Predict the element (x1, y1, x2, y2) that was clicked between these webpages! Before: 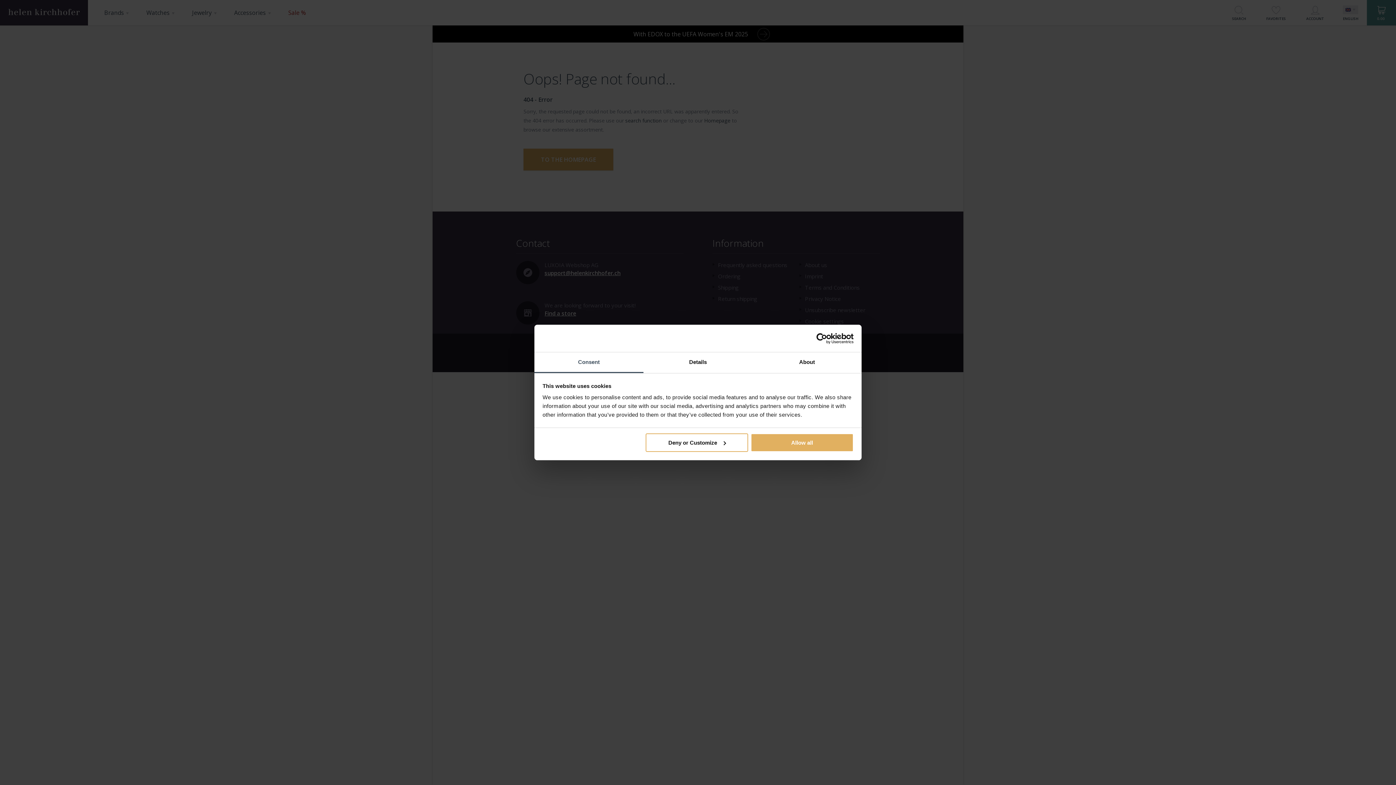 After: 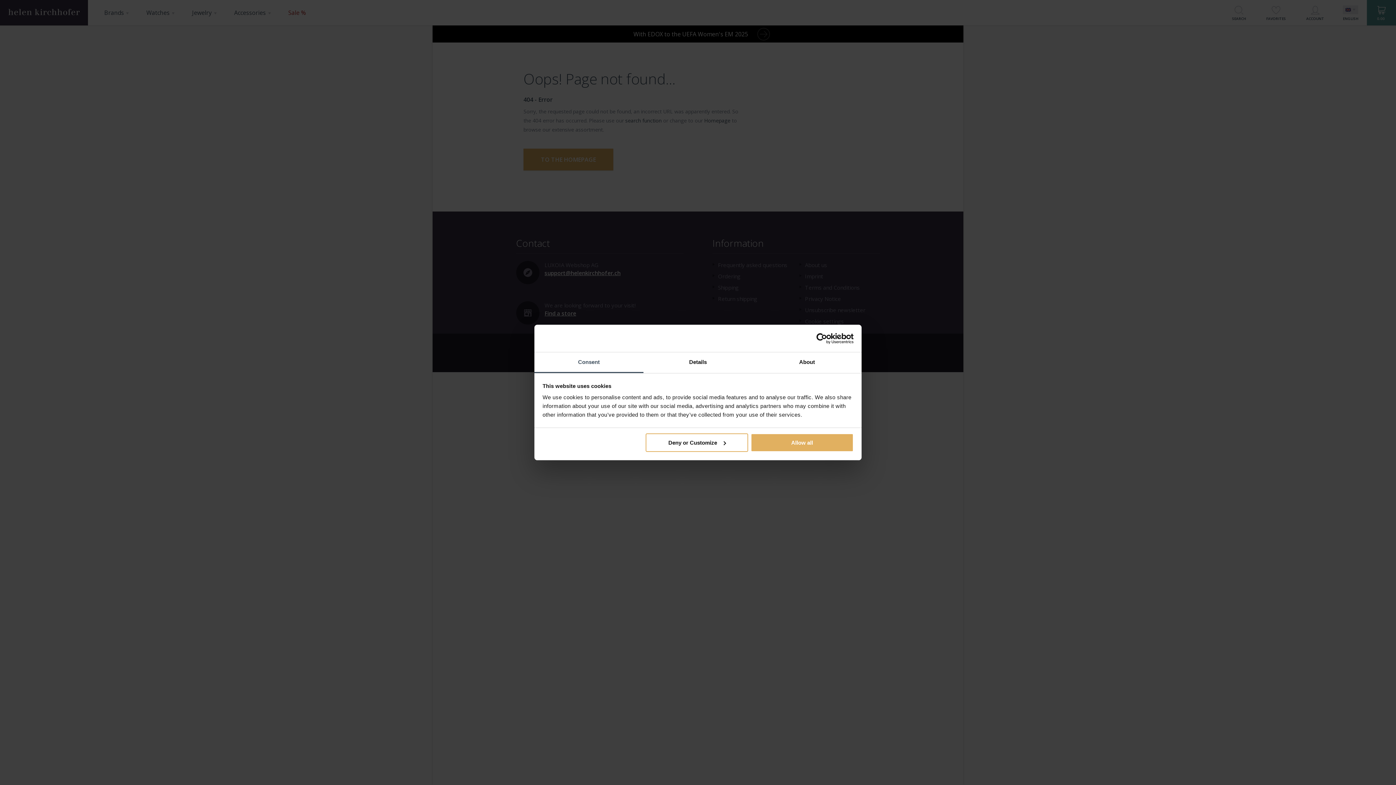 Action: label: Consent bbox: (534, 352, 643, 373)